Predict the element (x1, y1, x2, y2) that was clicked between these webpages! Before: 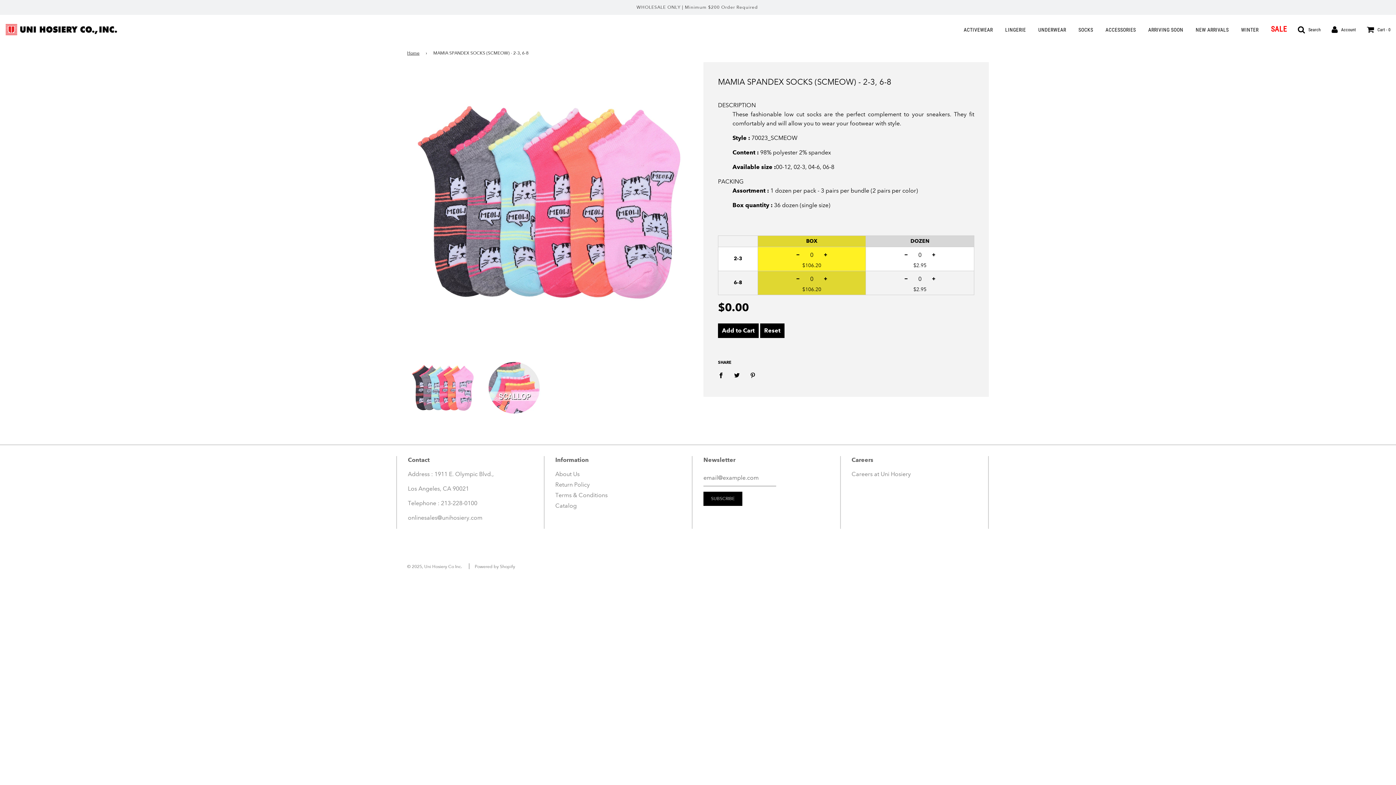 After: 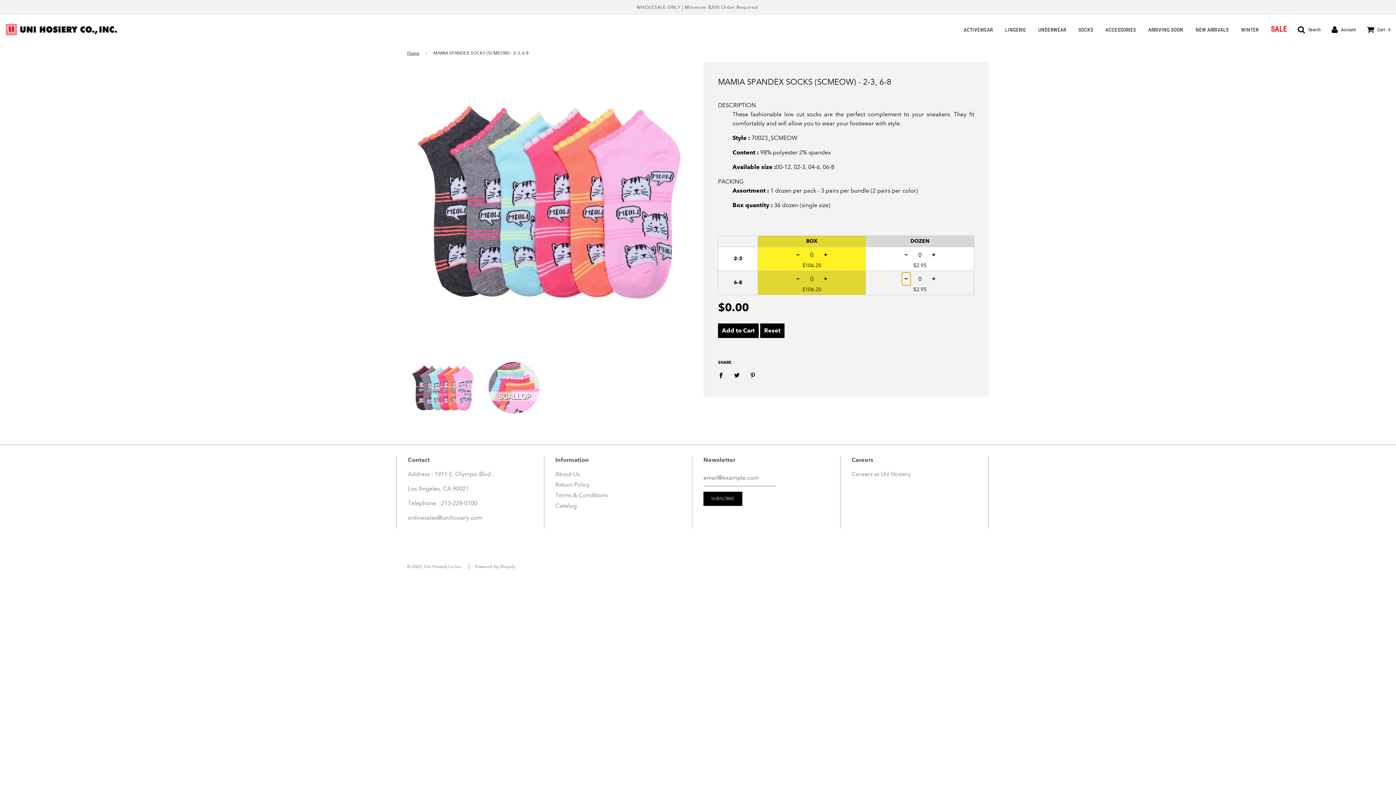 Action: label: − bbox: (902, 272, 910, 285)